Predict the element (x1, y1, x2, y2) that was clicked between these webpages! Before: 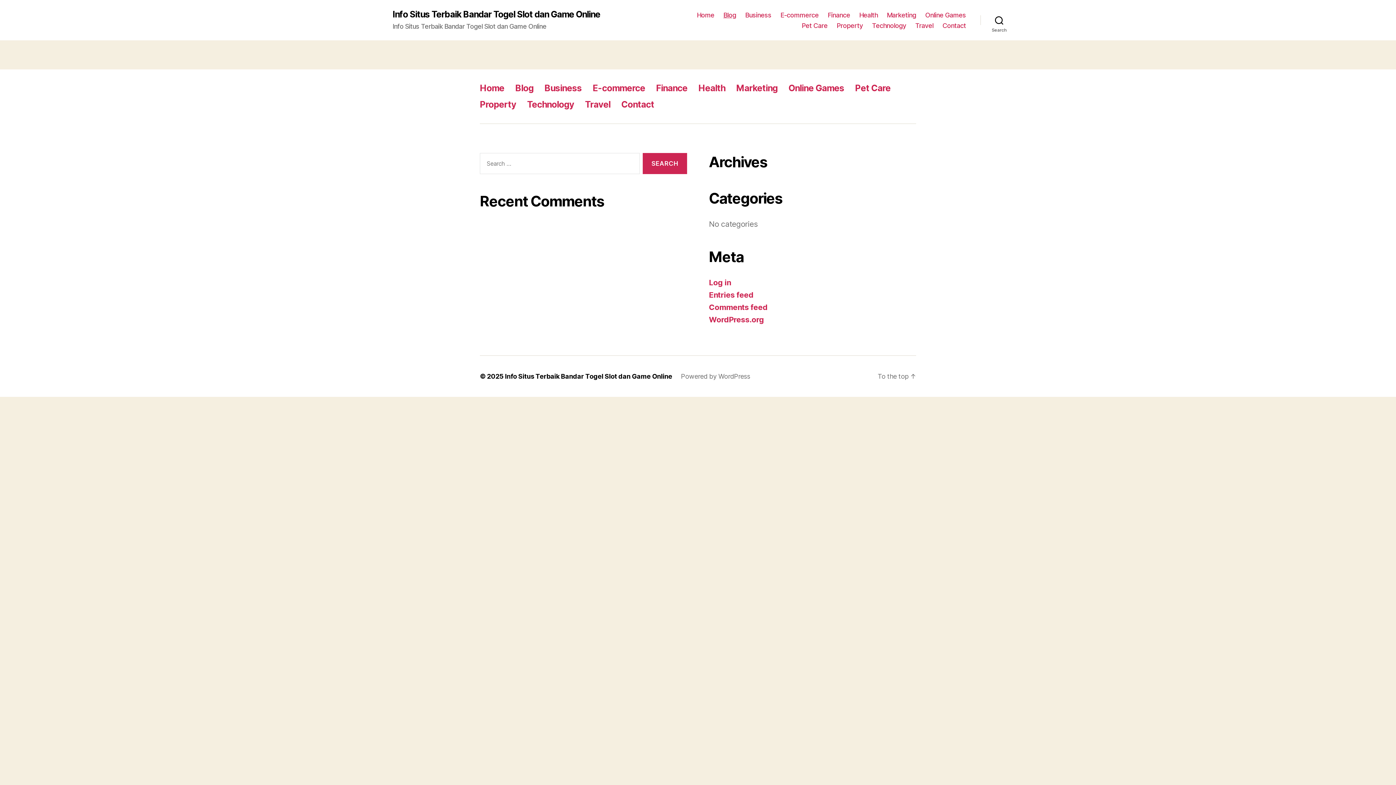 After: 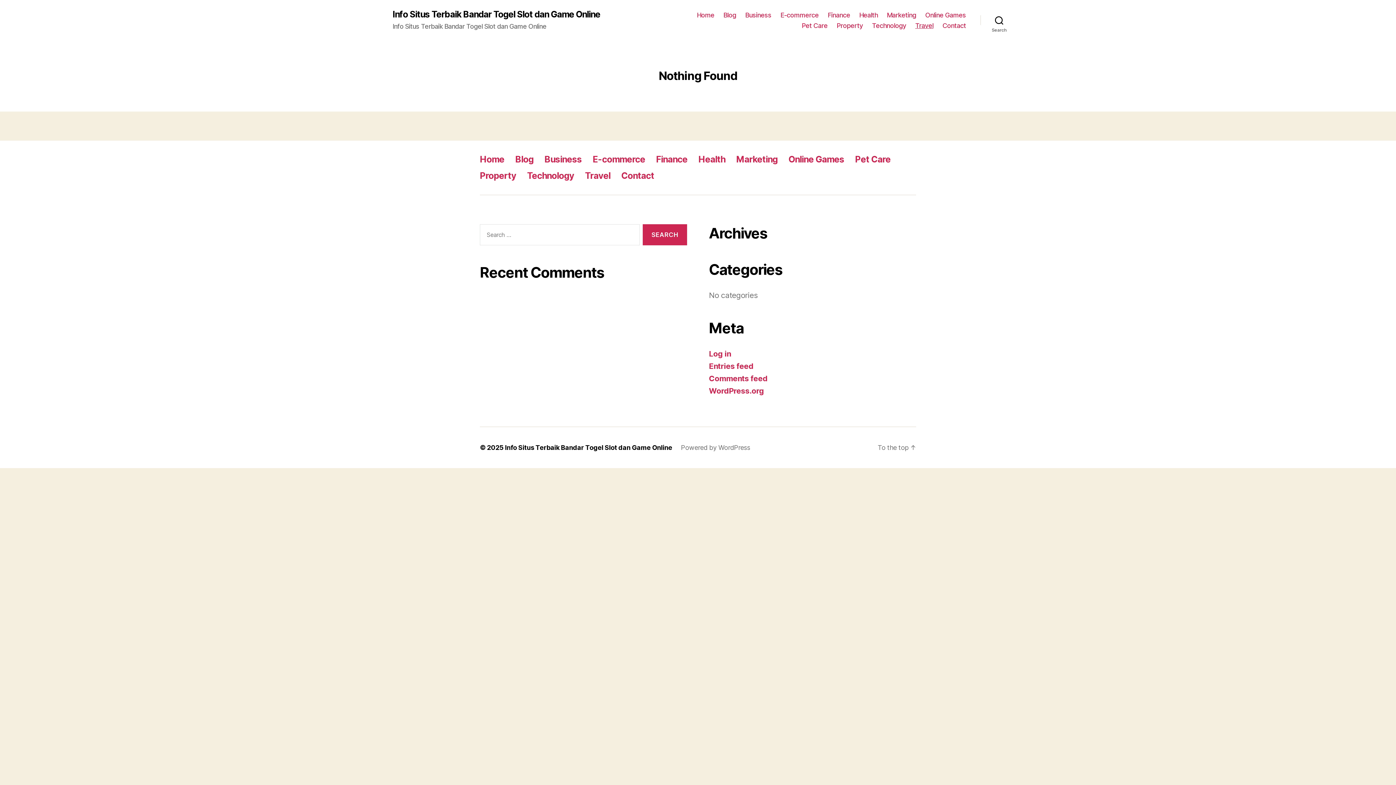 Action: label: Travel bbox: (585, 99, 610, 109)